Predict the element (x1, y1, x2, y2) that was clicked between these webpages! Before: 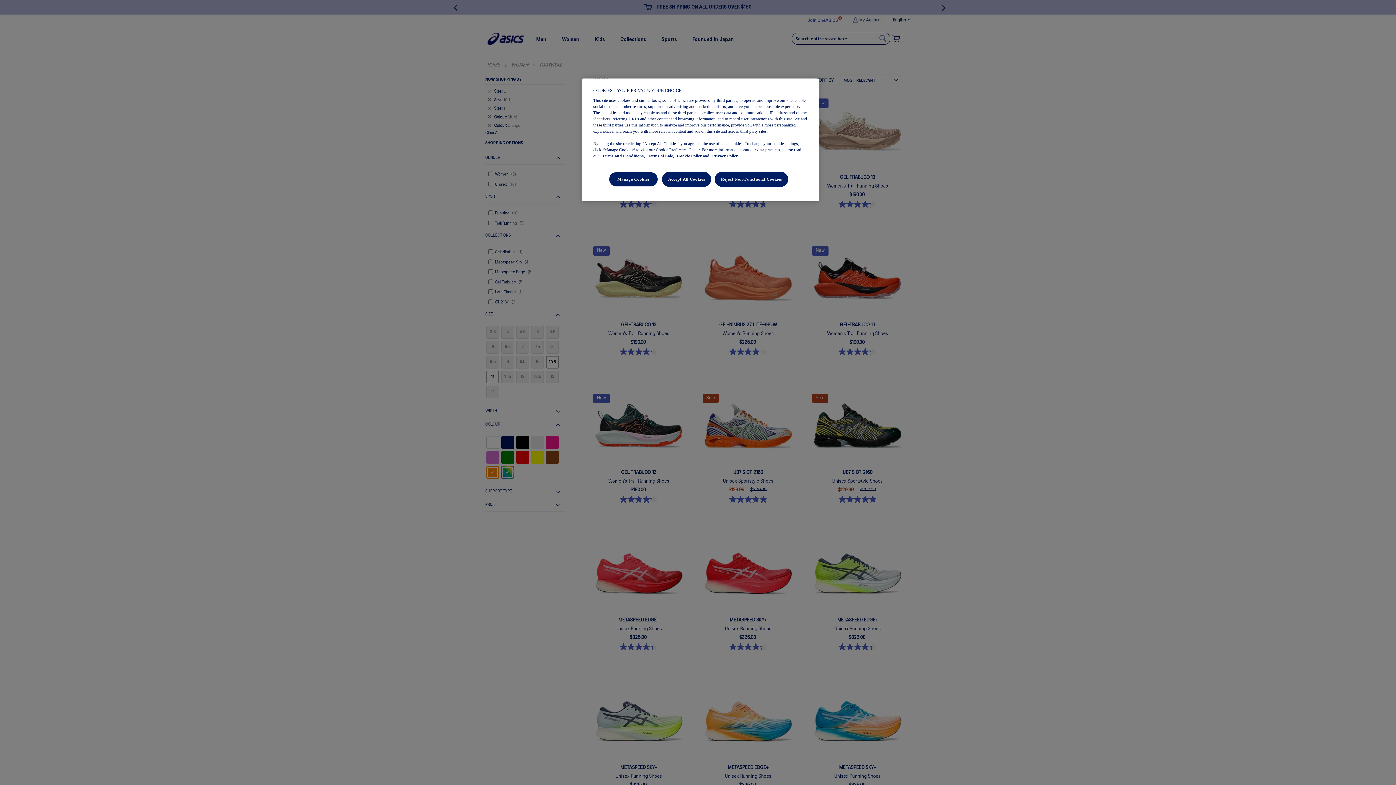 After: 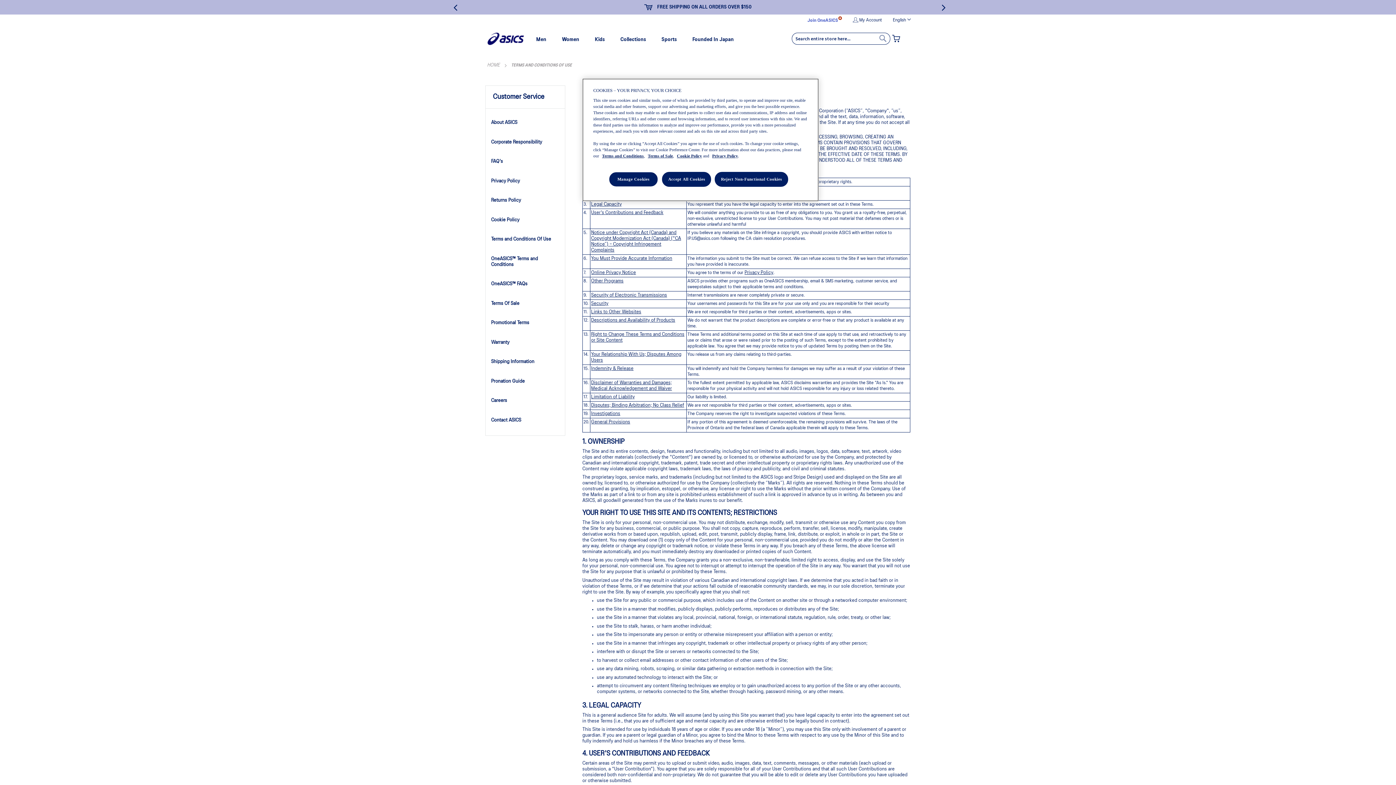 Action: bbox: (602, 153, 644, 158) label: Terms and Conditions